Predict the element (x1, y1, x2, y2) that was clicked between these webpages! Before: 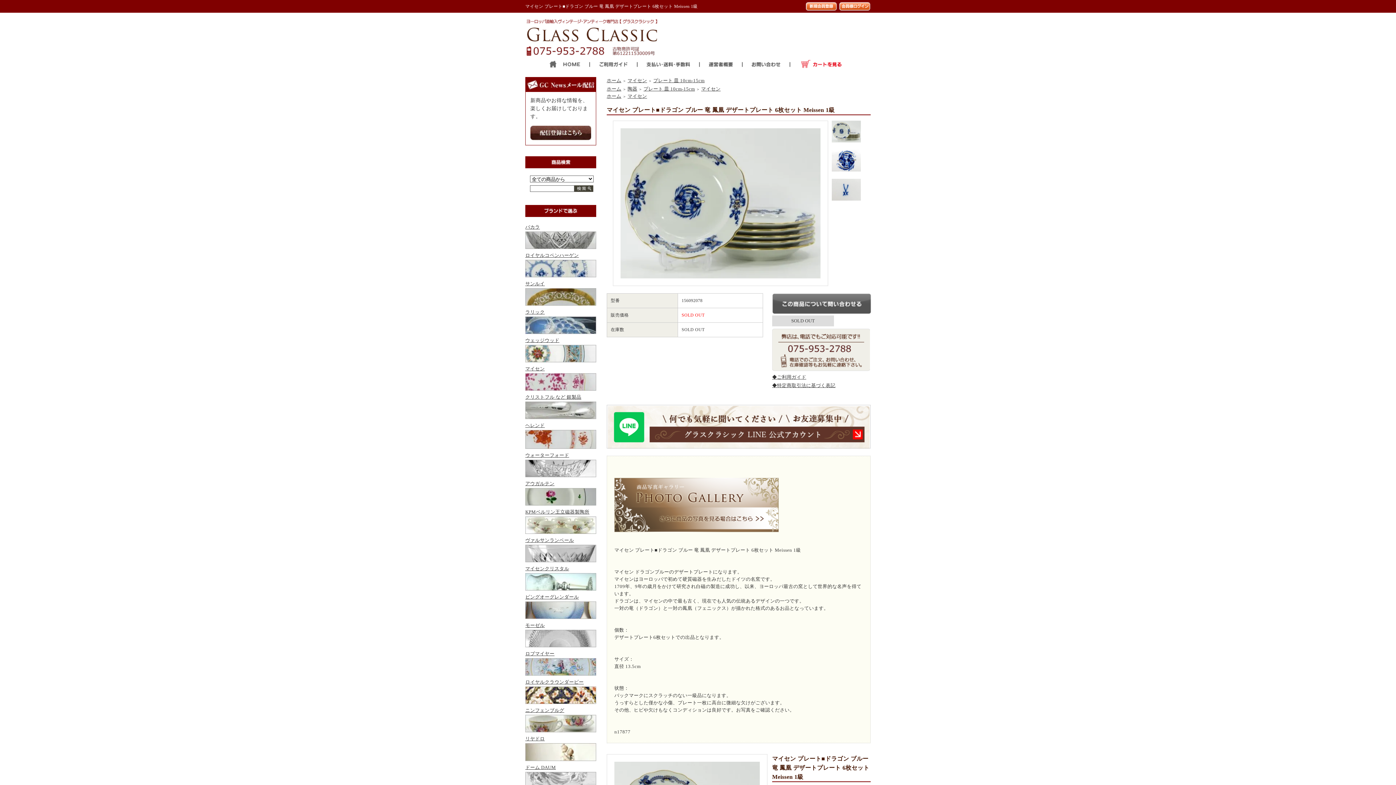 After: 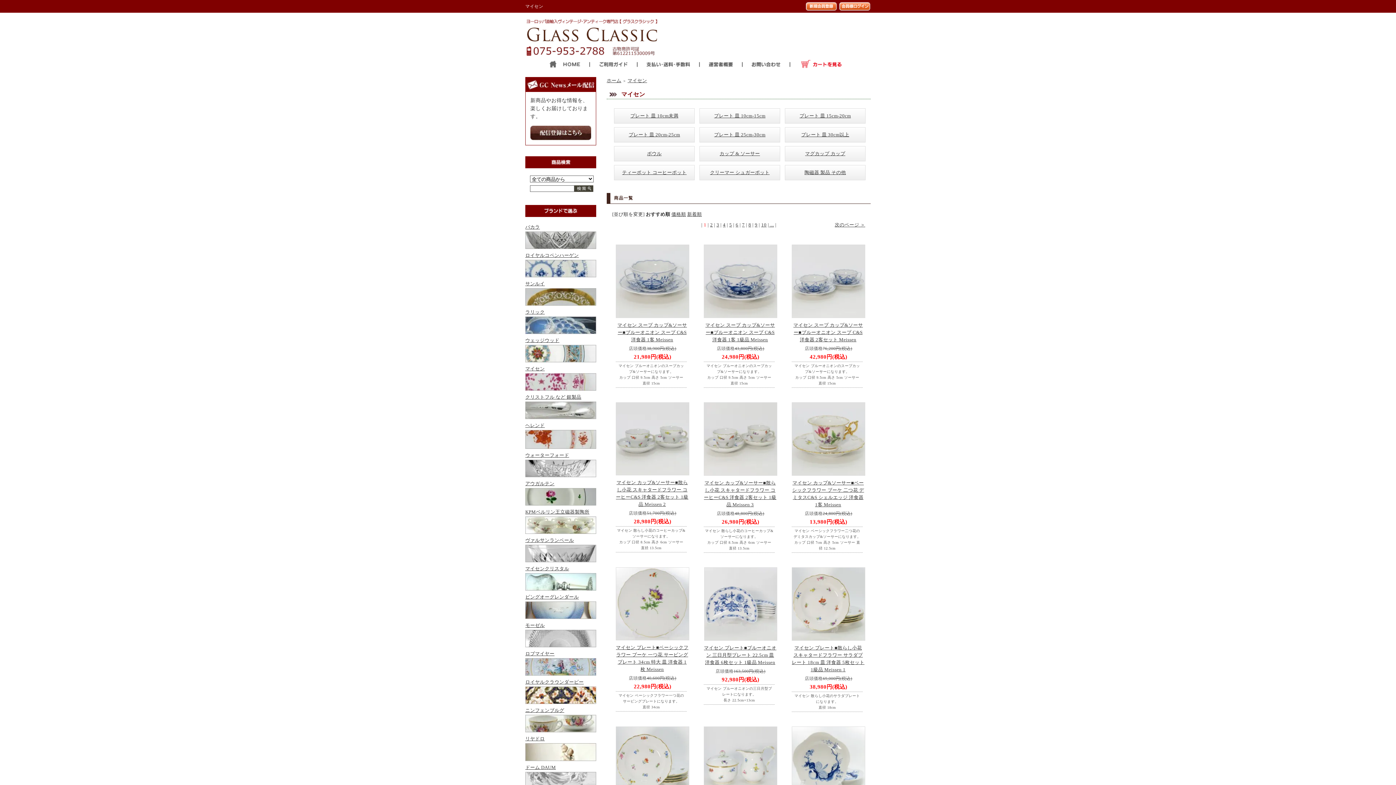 Action: bbox: (525, 384, 596, 389)